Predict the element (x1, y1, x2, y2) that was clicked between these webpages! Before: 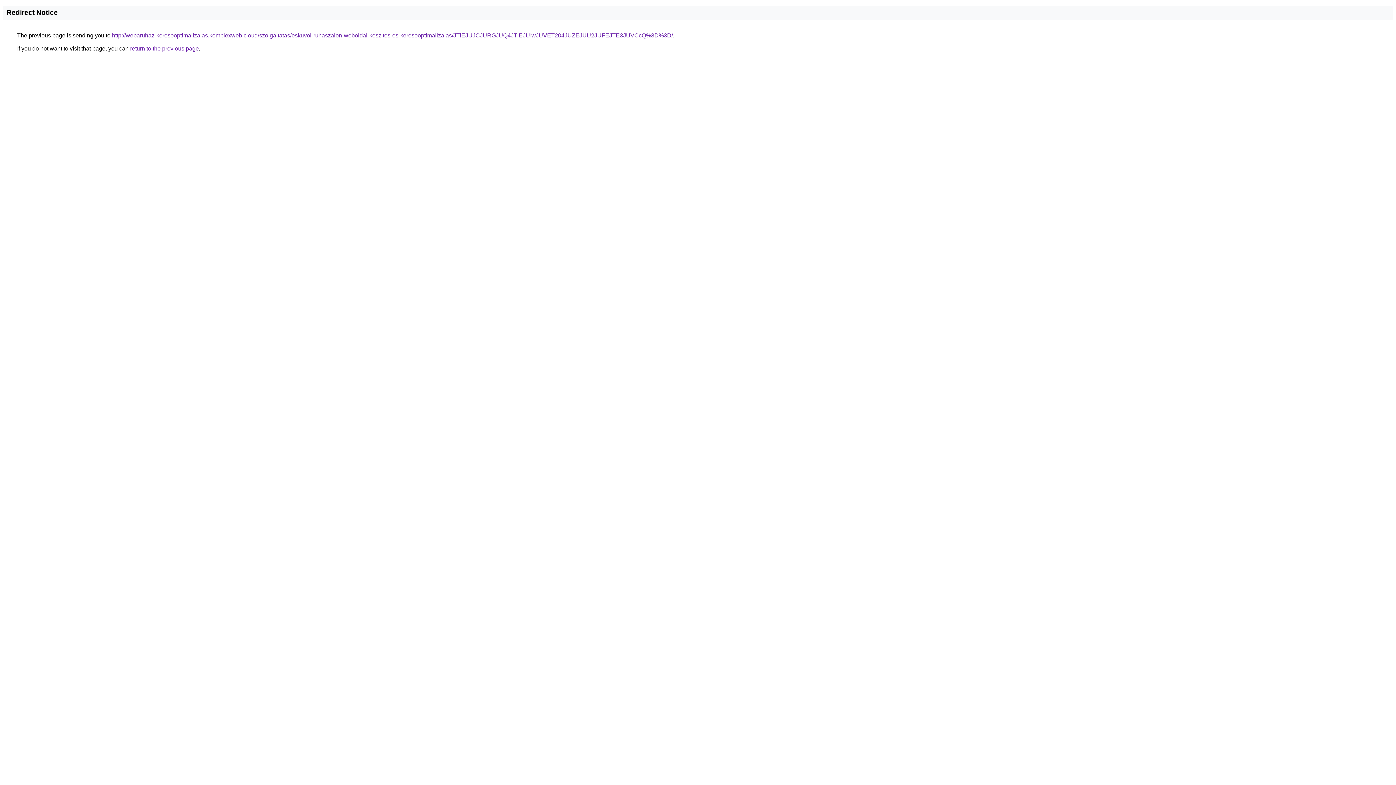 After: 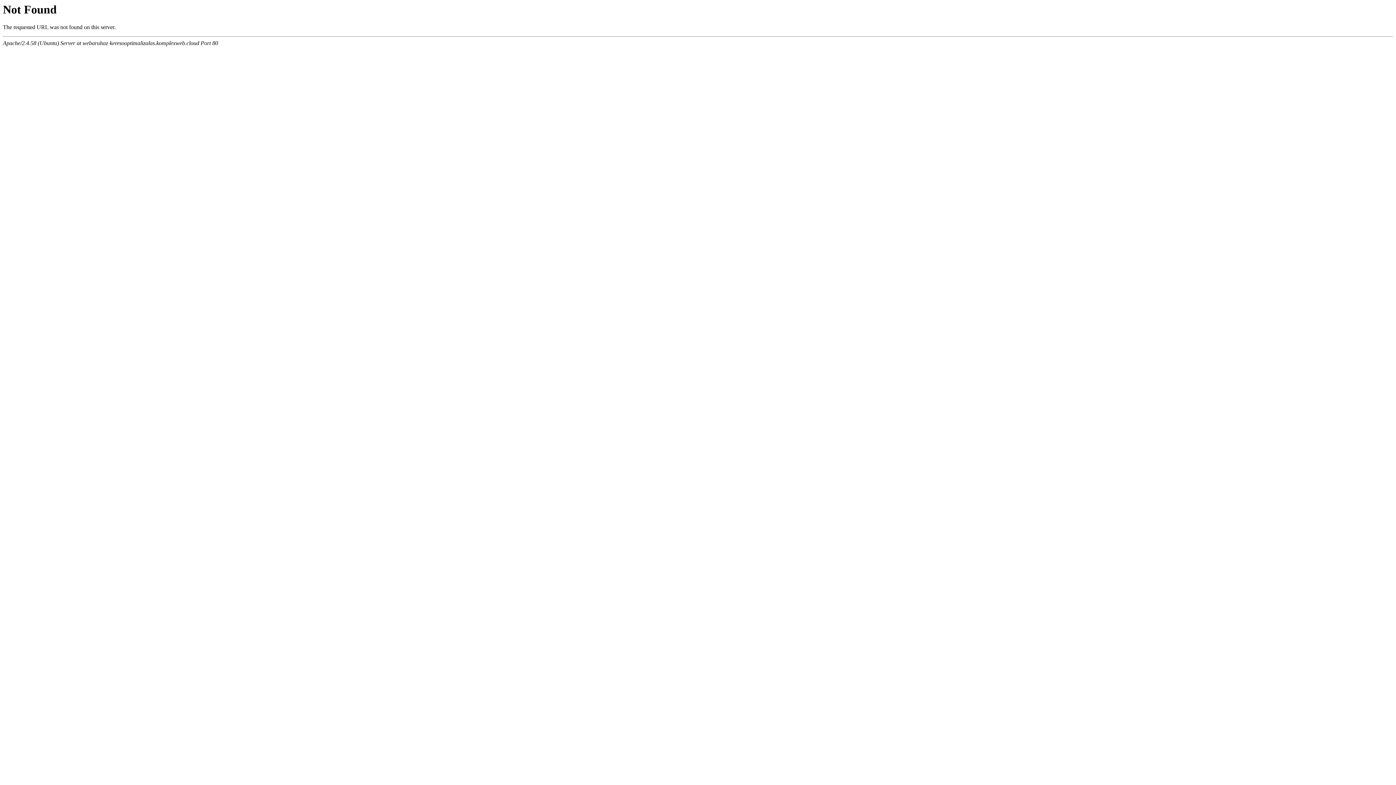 Action: bbox: (112, 32, 673, 38) label: http://webaruhaz-keresooptimalizalas.komplexweb.cloud/szolgaltatas/eskuvoi-ruhaszalon-weboldal-keszites-es-keresooptimalizalas/JTlEJUJCJURGJUQ4JTlEJUIwJUVET204JUZEJUU2JUFEJTE3JUVCcQ%3D%3D/